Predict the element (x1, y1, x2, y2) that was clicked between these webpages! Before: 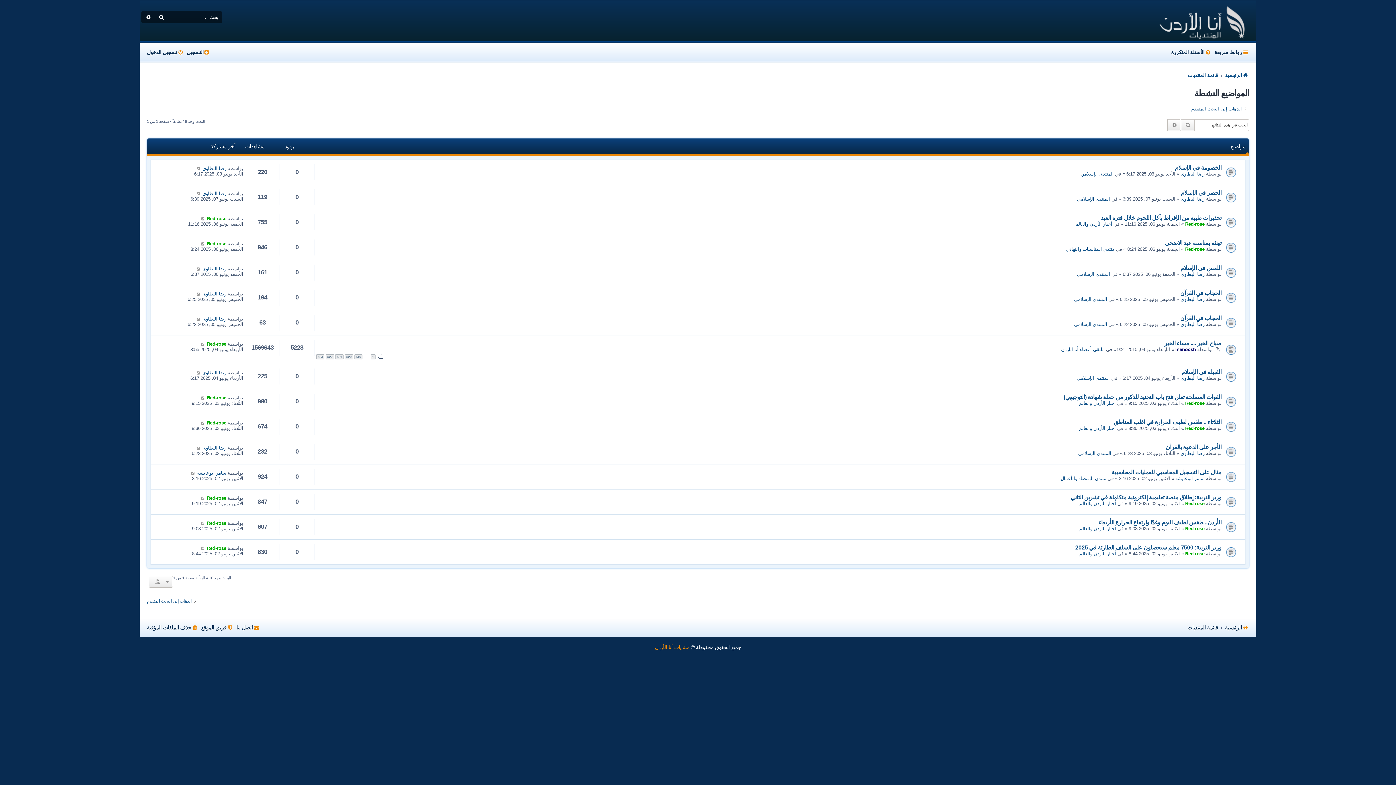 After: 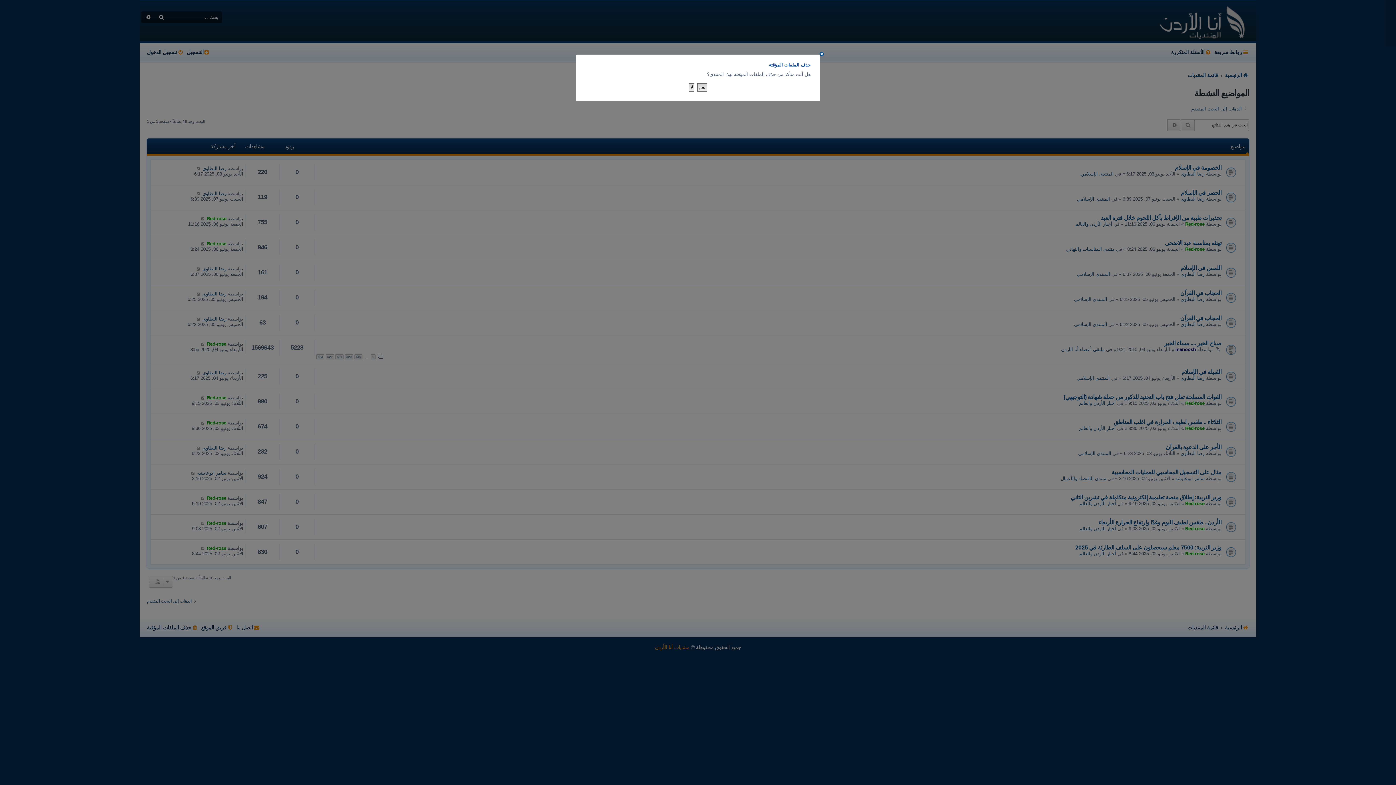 Action: bbox: (146, 622, 198, 633) label: حذف الملفات المؤقتة